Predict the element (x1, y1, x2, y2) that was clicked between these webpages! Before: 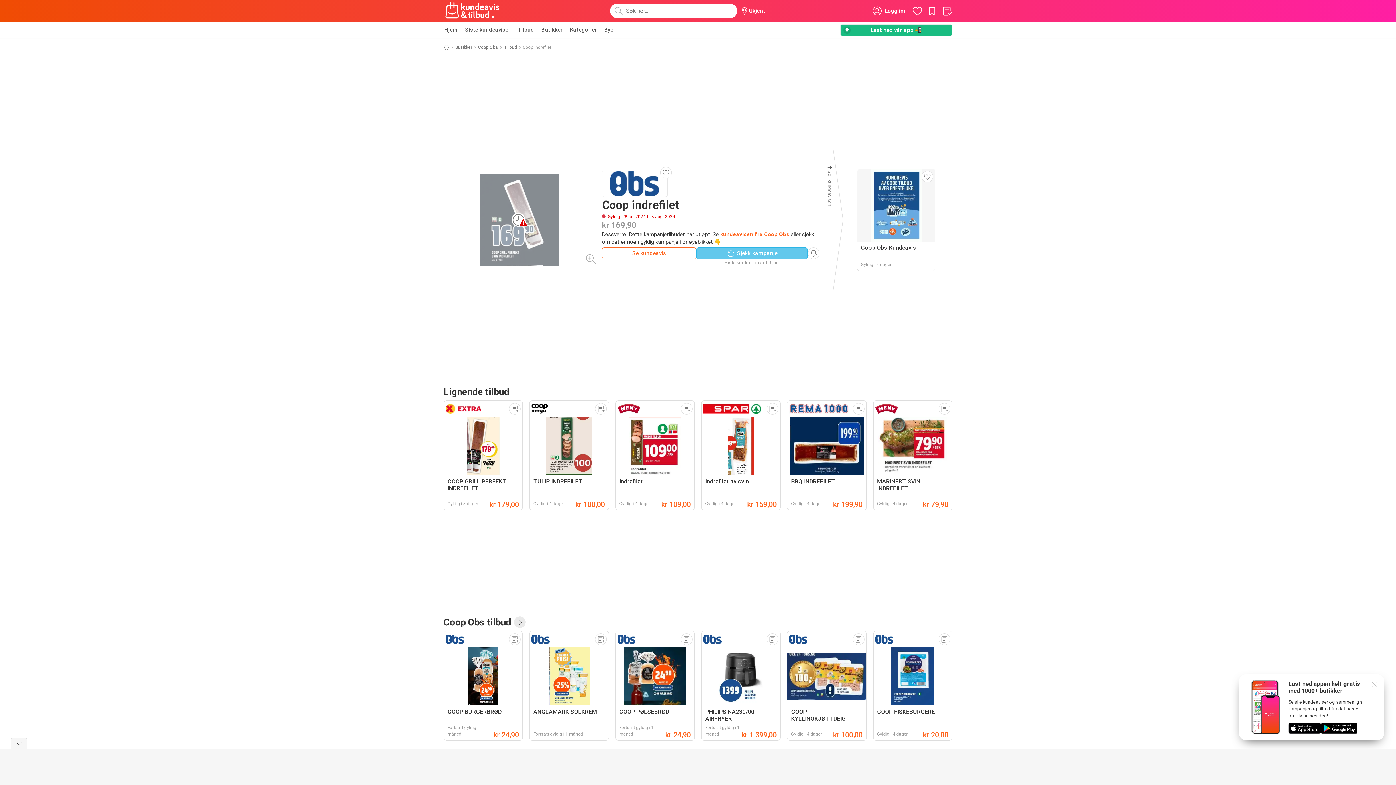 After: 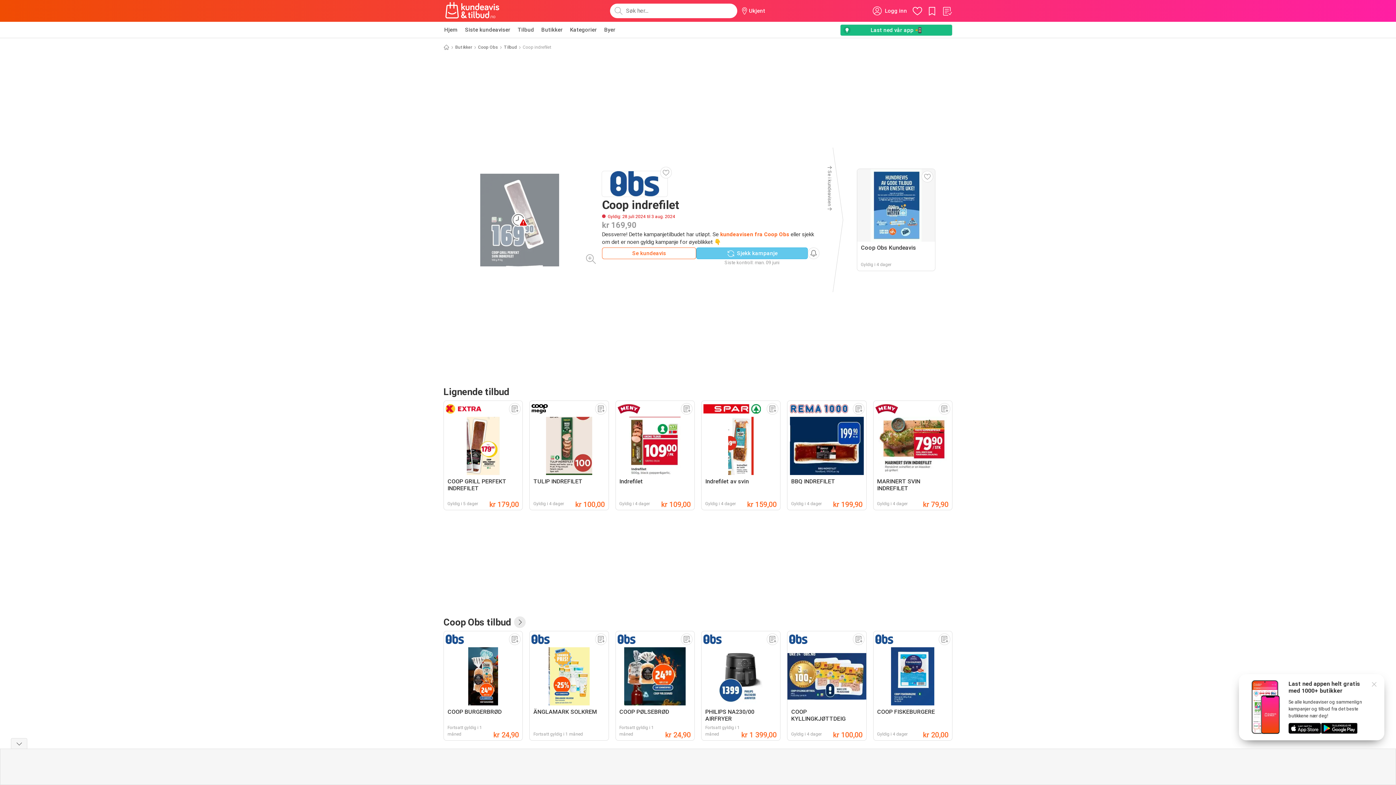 Action: bbox: (1288, 680, 1378, 695) label: Last ned appen helt gratis med 1000+ butikker